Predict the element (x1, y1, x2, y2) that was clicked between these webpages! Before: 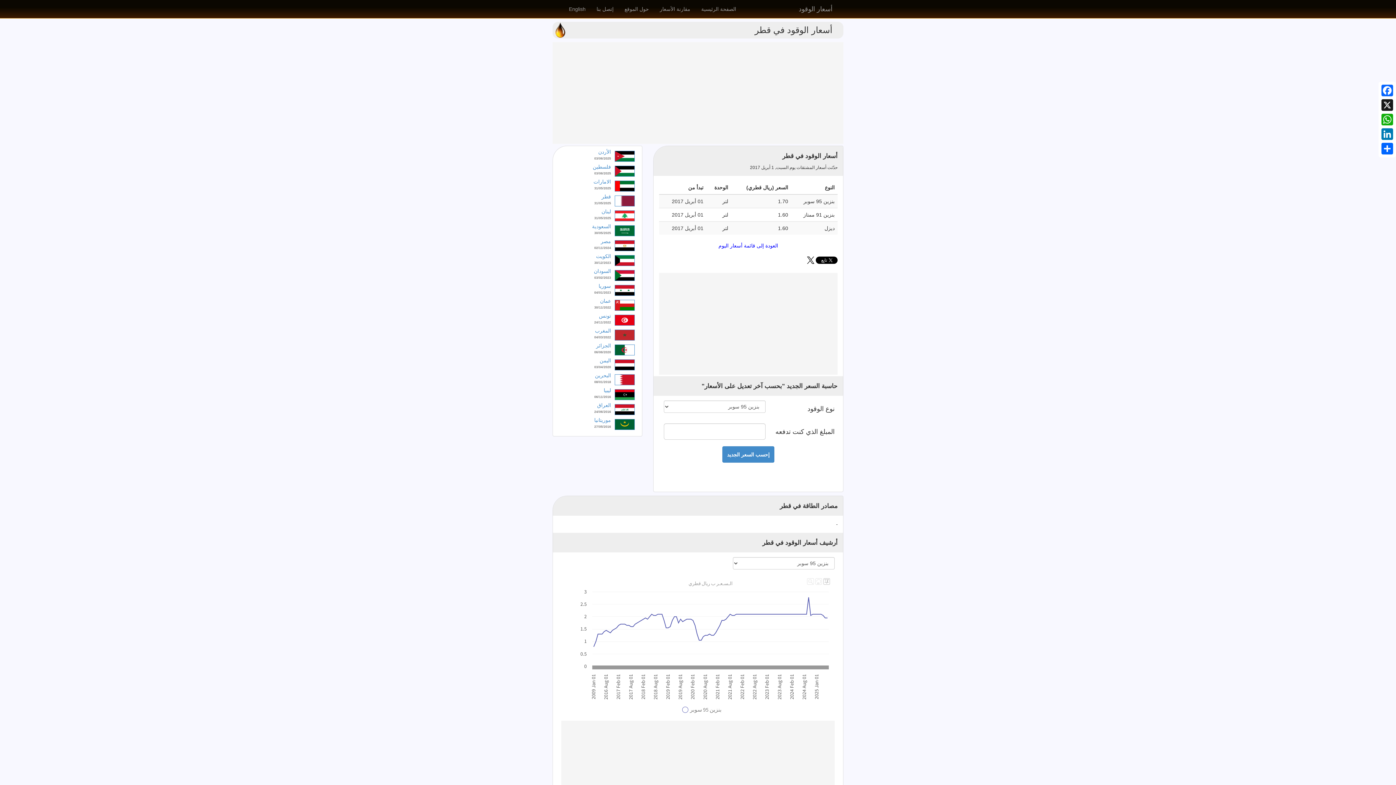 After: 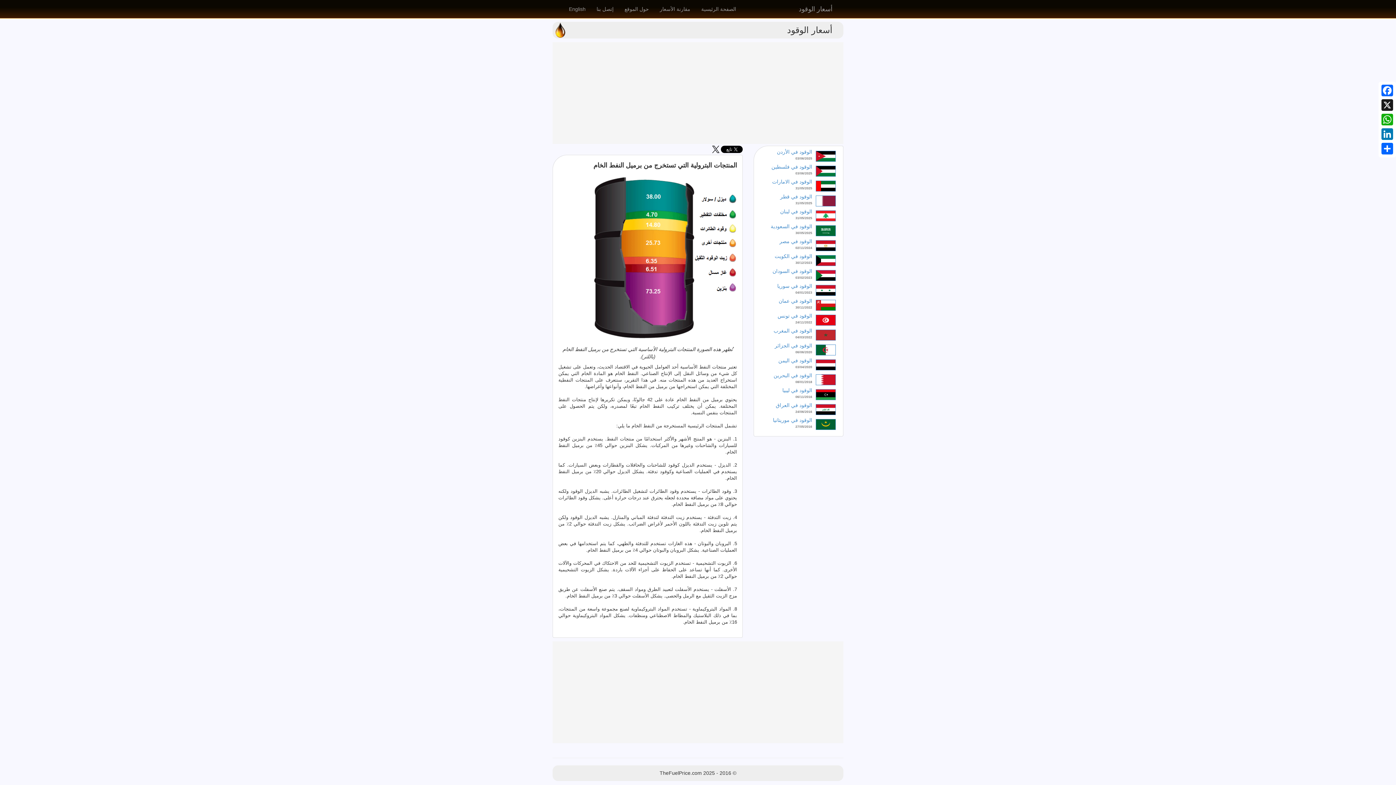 Action: bbox: (793, 0, 838, 18) label: أسعار الوقود